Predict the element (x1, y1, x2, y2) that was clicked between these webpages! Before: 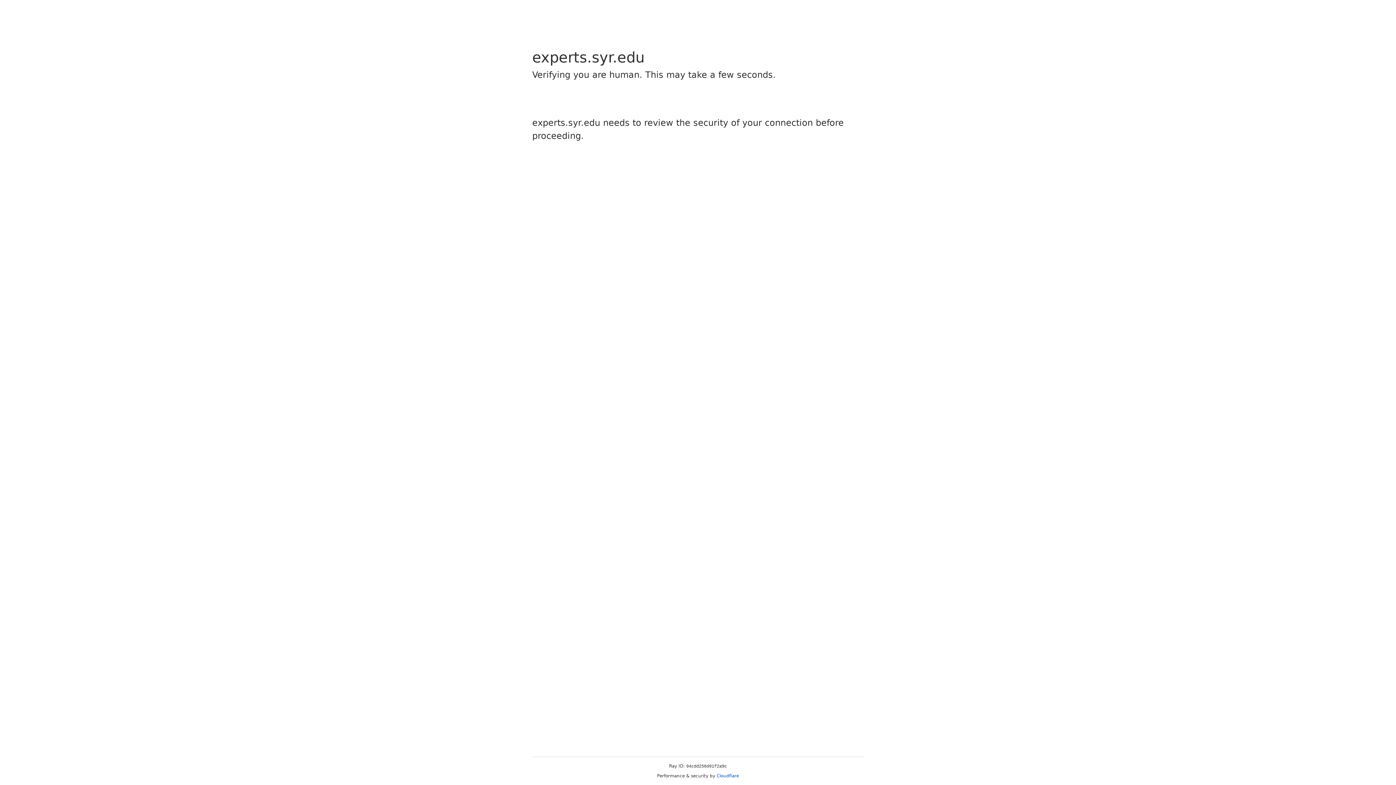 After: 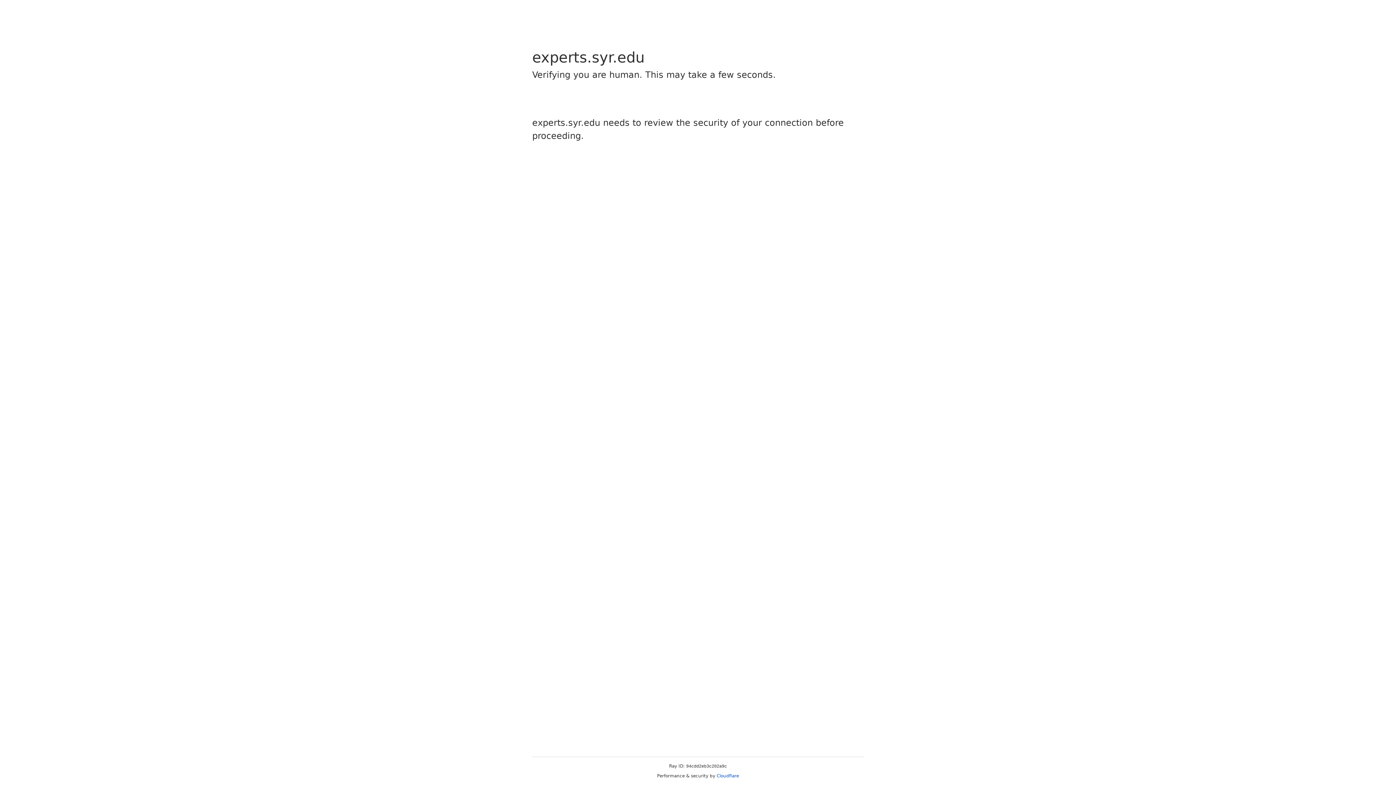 Action: label: Cloudflare bbox: (716, 773, 739, 778)